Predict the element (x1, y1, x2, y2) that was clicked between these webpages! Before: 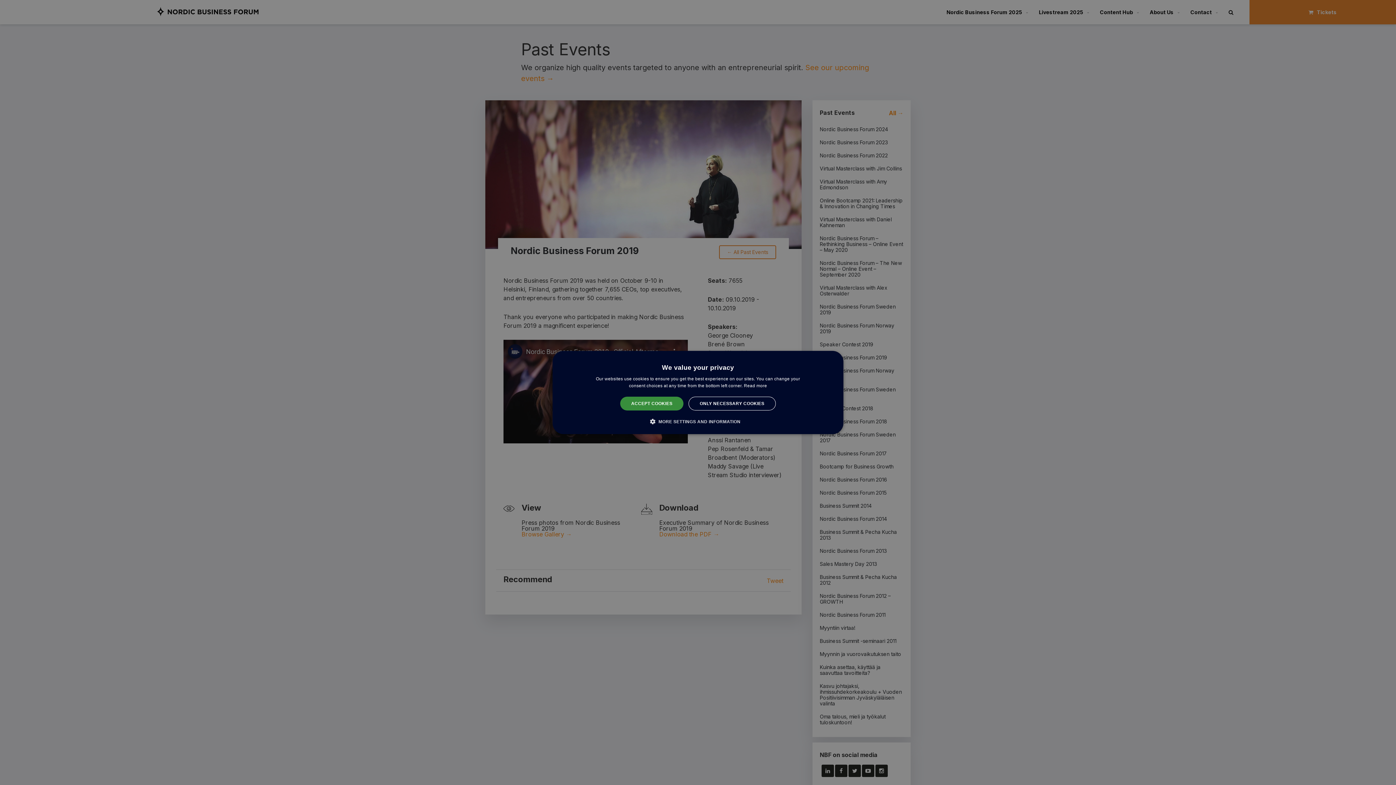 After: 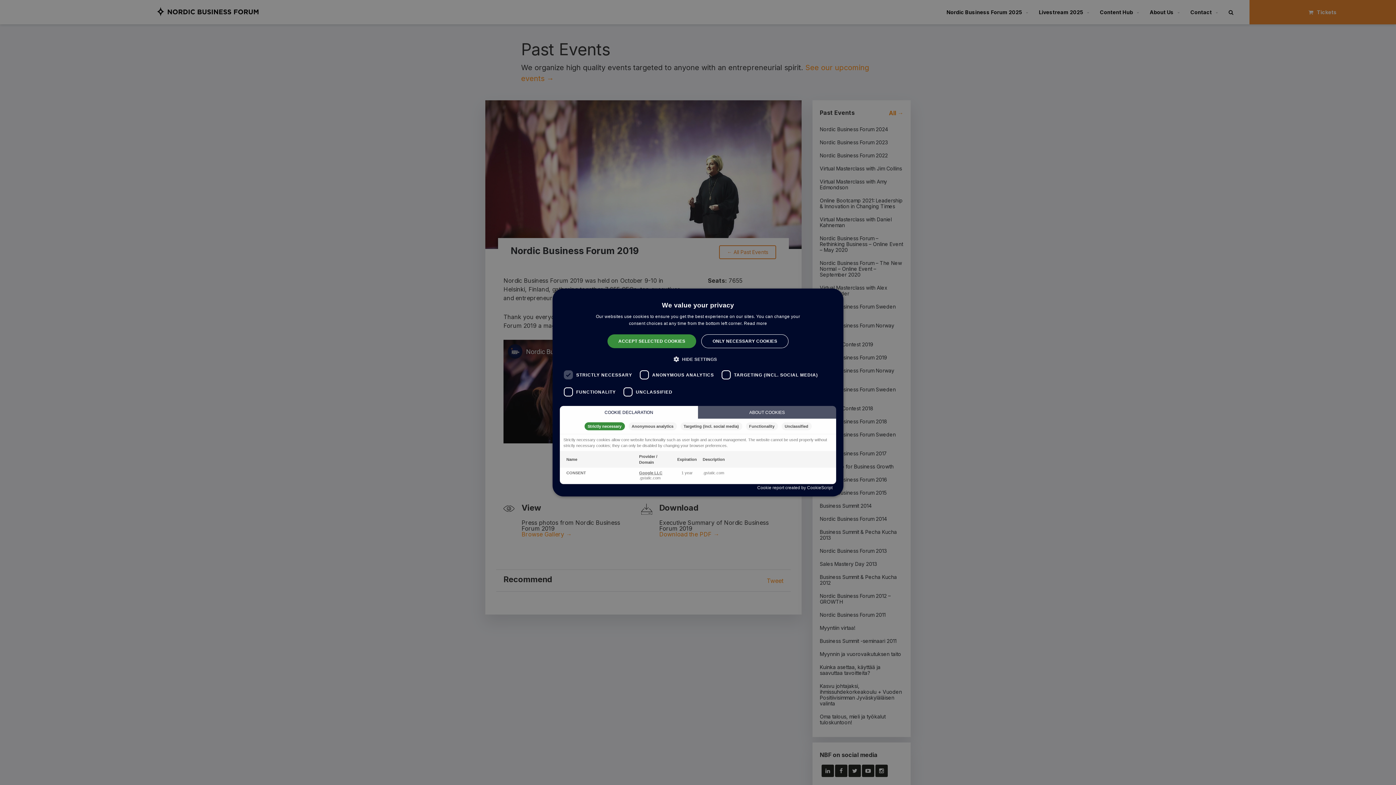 Action: label:  MORE SETTINGS AND INFORMATION bbox: (655, 418, 740, 425)